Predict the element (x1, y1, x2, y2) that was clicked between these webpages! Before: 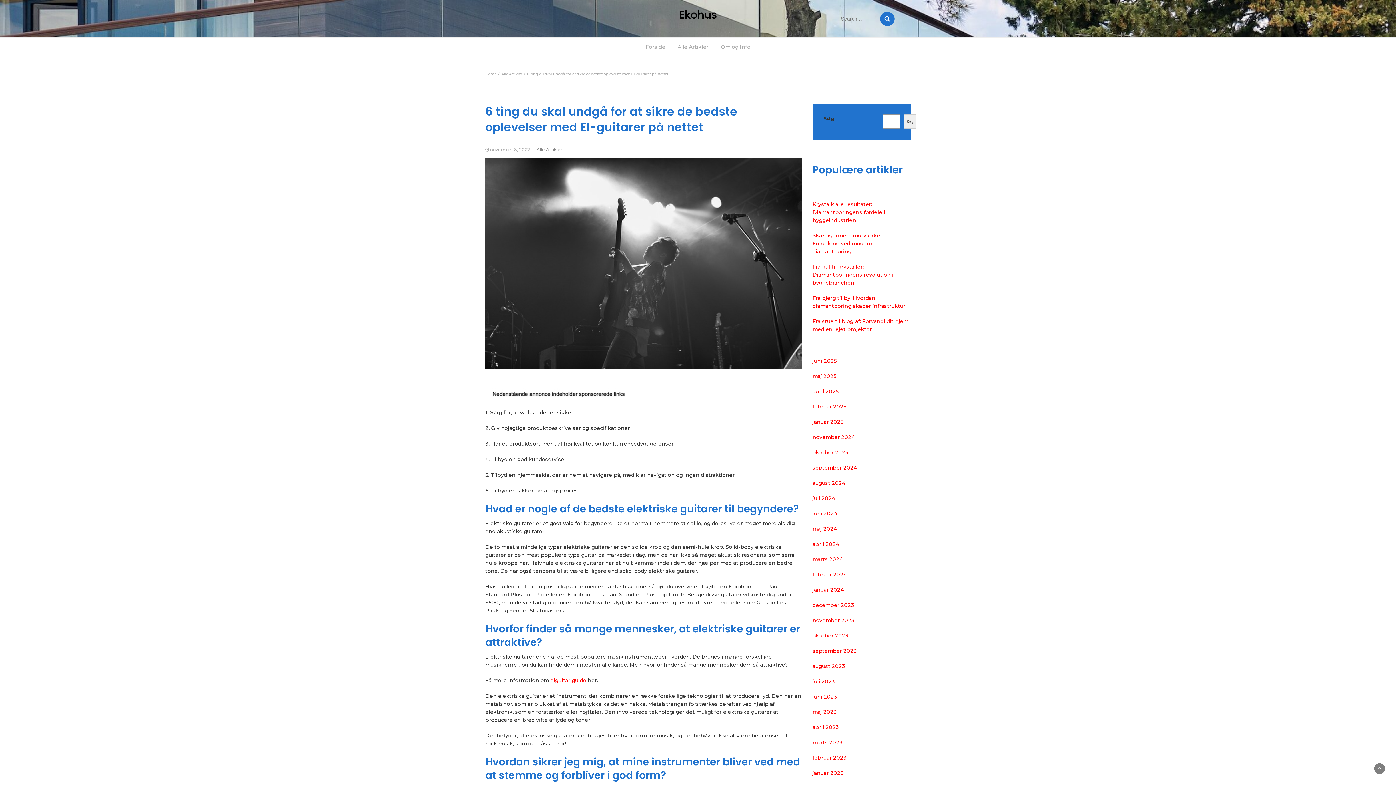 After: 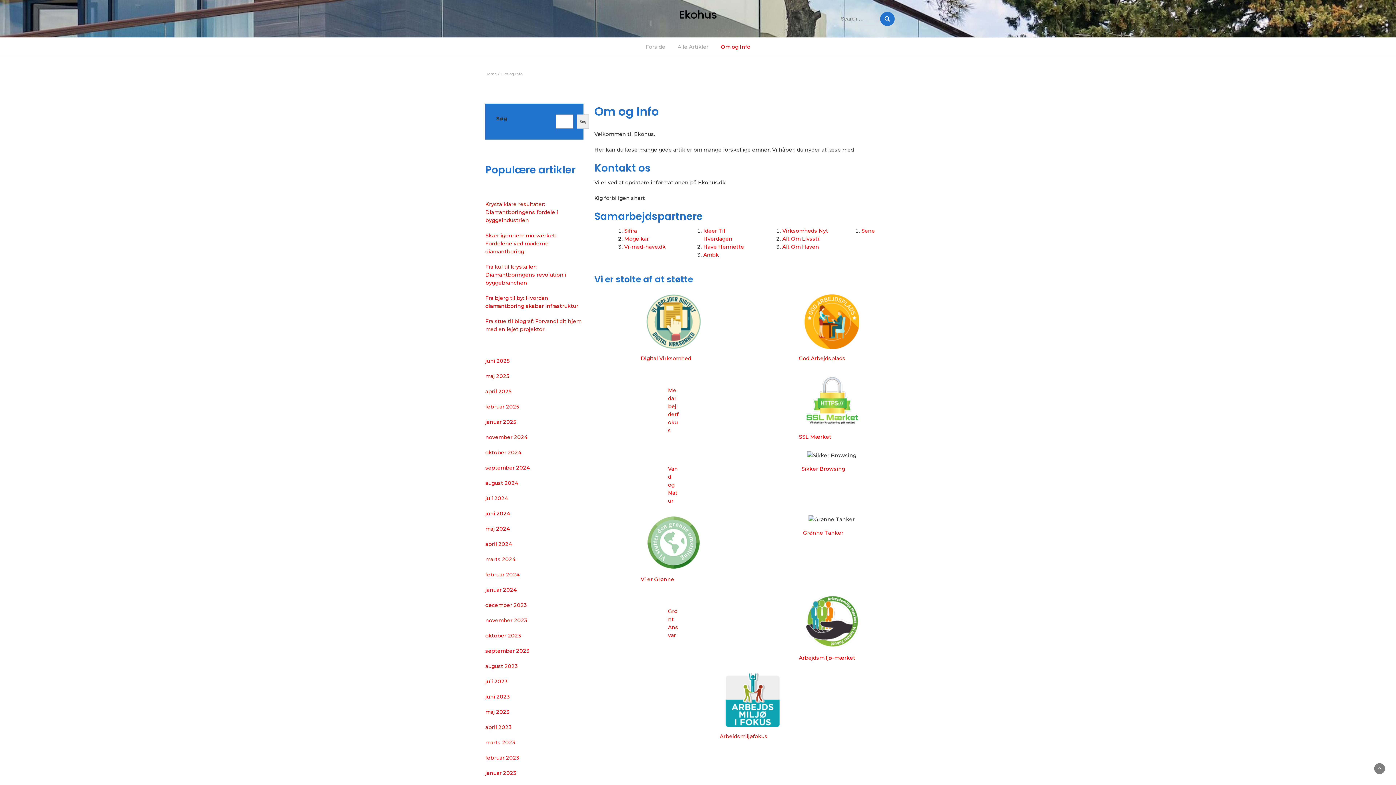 Action: bbox: (715, 37, 756, 56) label: Om og Info